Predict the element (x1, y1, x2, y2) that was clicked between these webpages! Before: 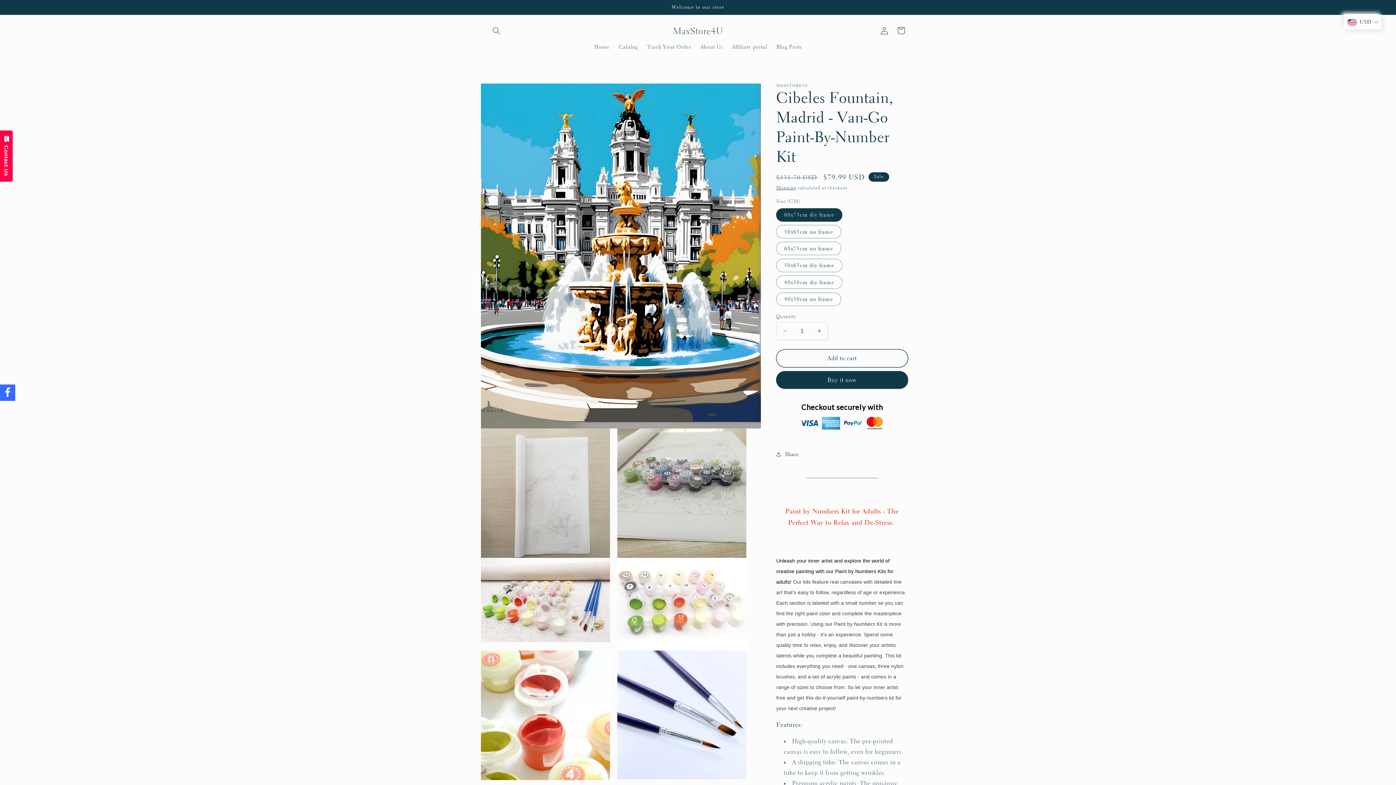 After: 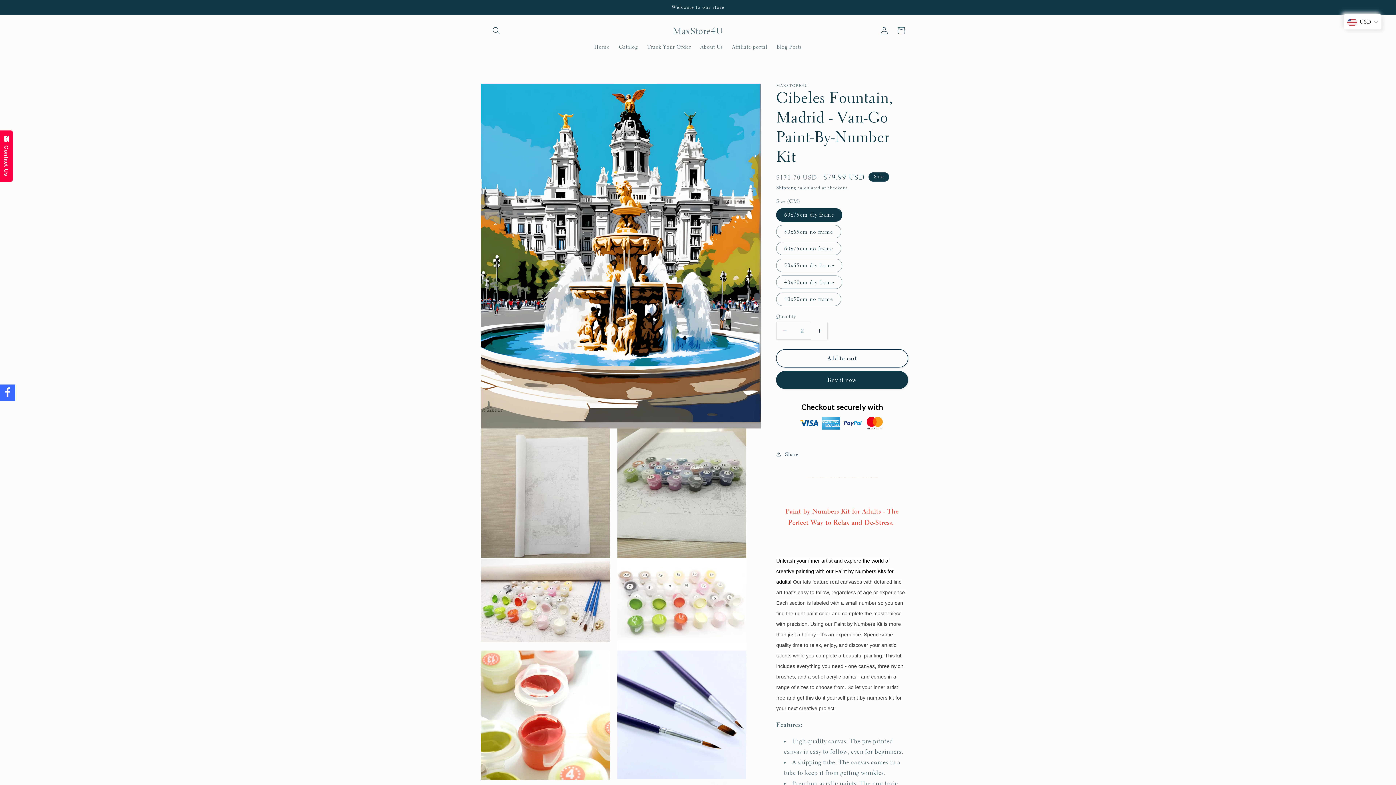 Action: label: Increase quantity for Cibeles Fountain, Madrid - Van-Go Paint-By-Number Kit bbox: (811, 322, 827, 340)